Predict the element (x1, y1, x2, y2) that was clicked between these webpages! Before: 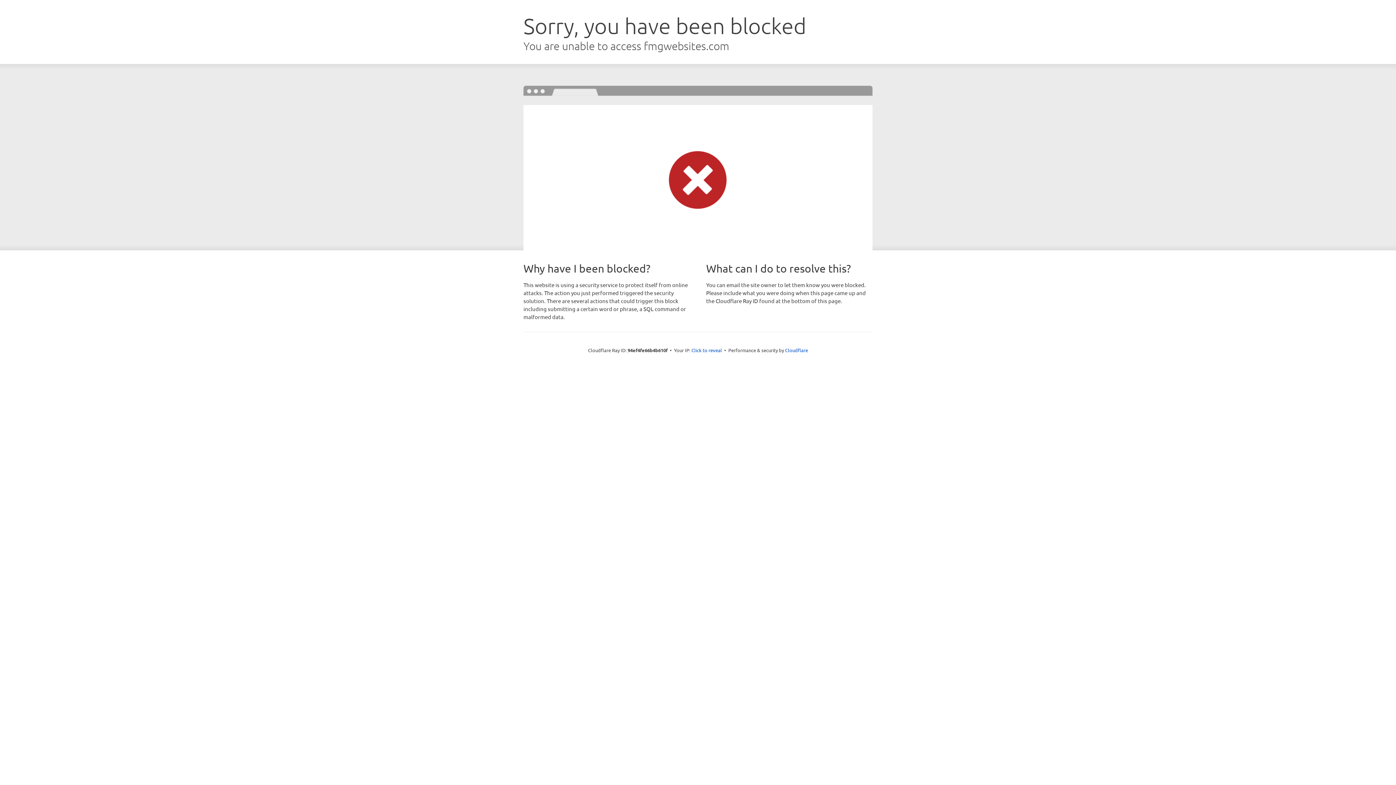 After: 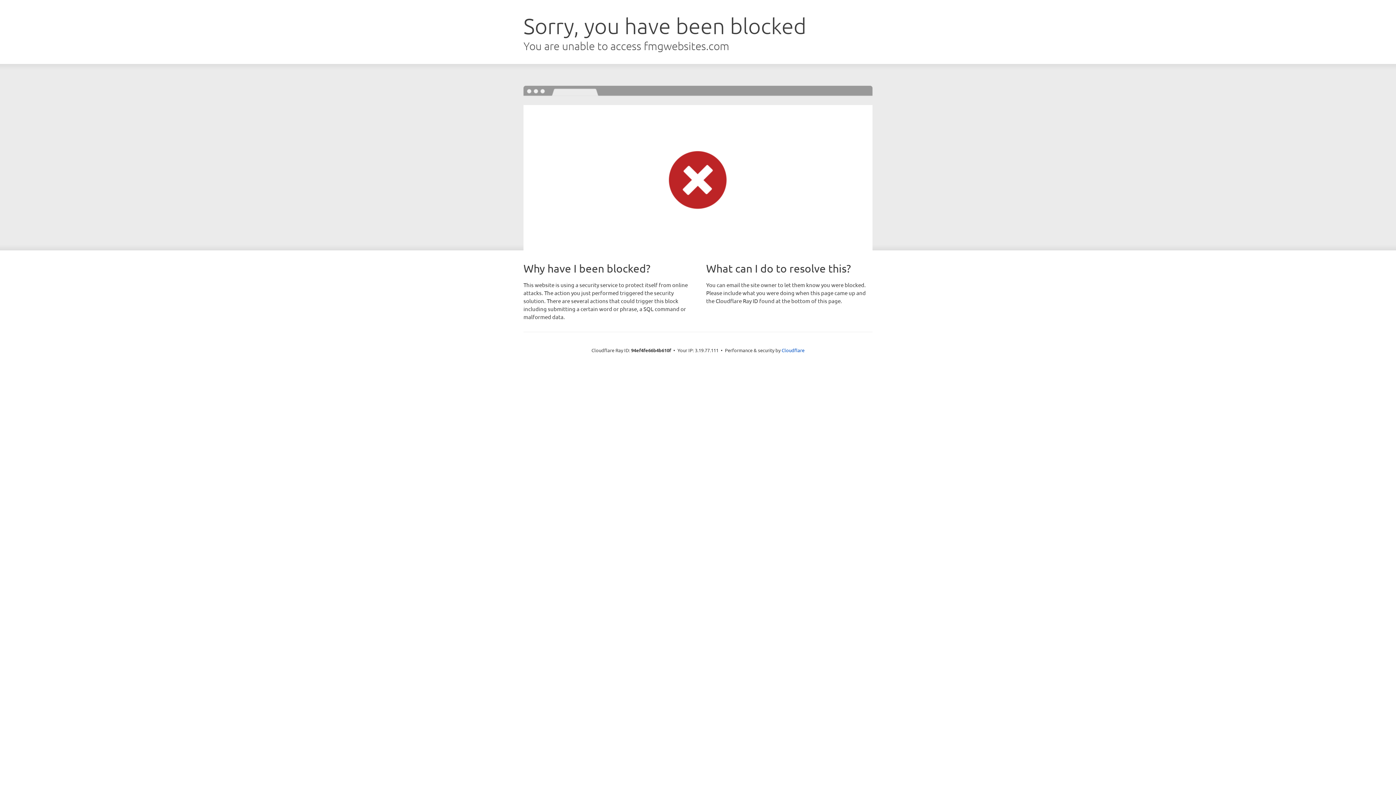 Action: bbox: (691, 346, 722, 353) label: Click to reveal